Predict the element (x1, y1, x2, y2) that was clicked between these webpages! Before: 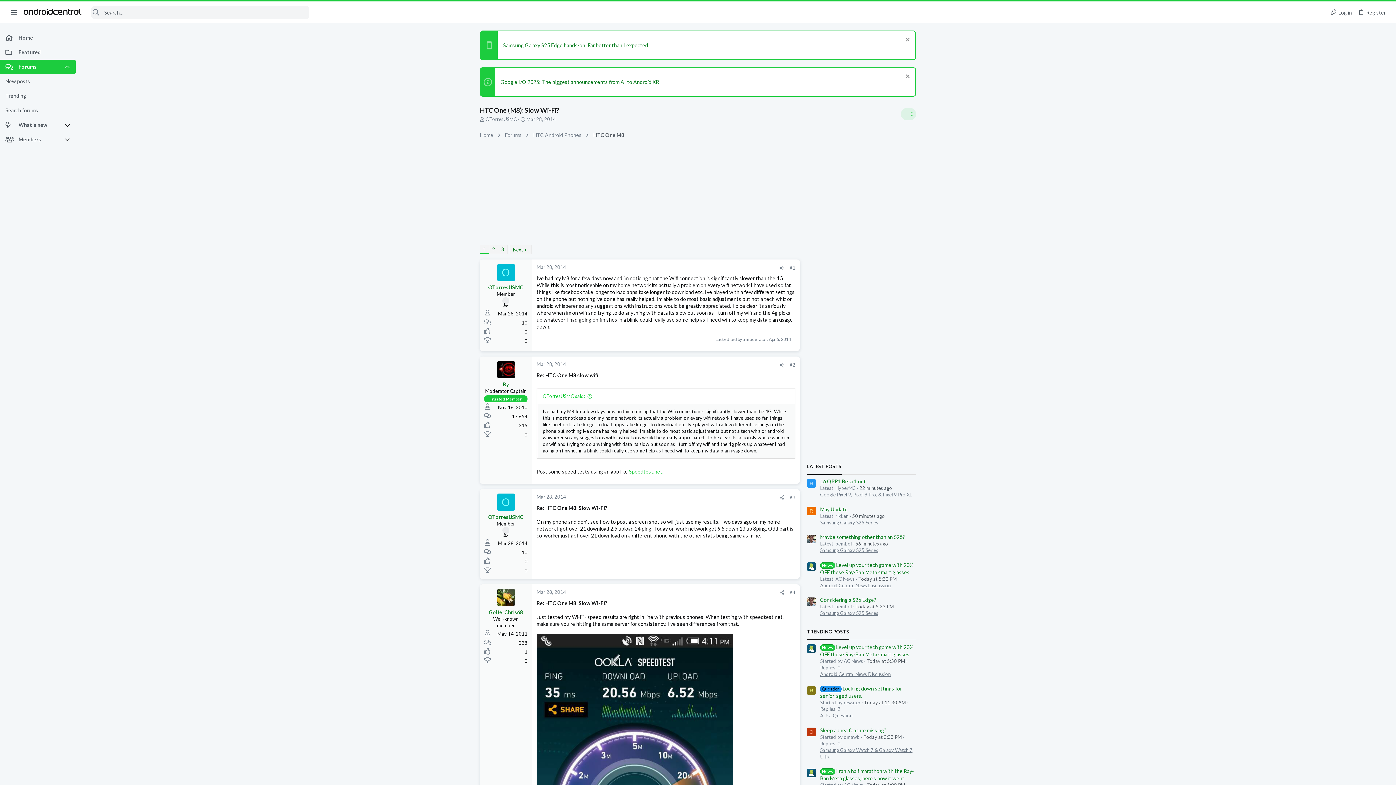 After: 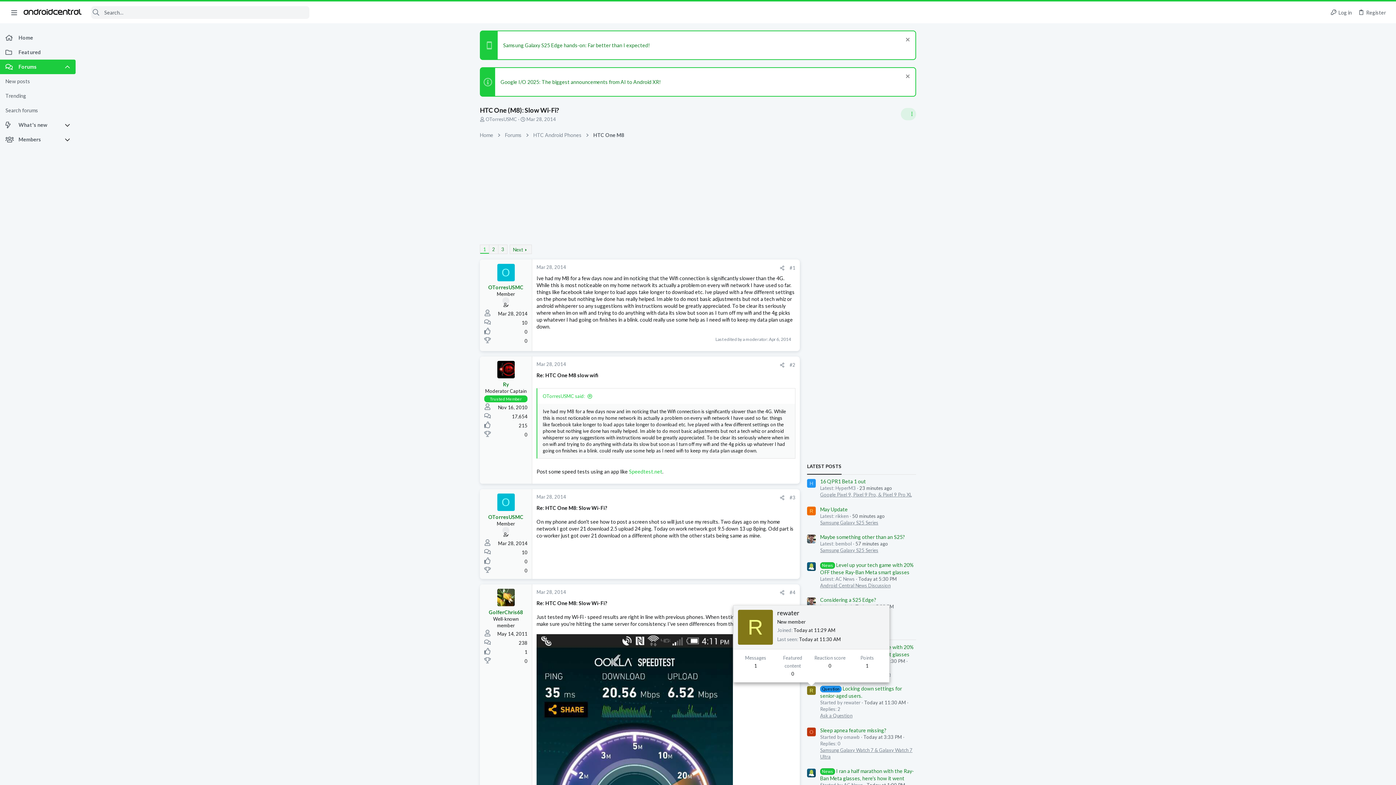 Action: label: R bbox: (807, 686, 816, 695)